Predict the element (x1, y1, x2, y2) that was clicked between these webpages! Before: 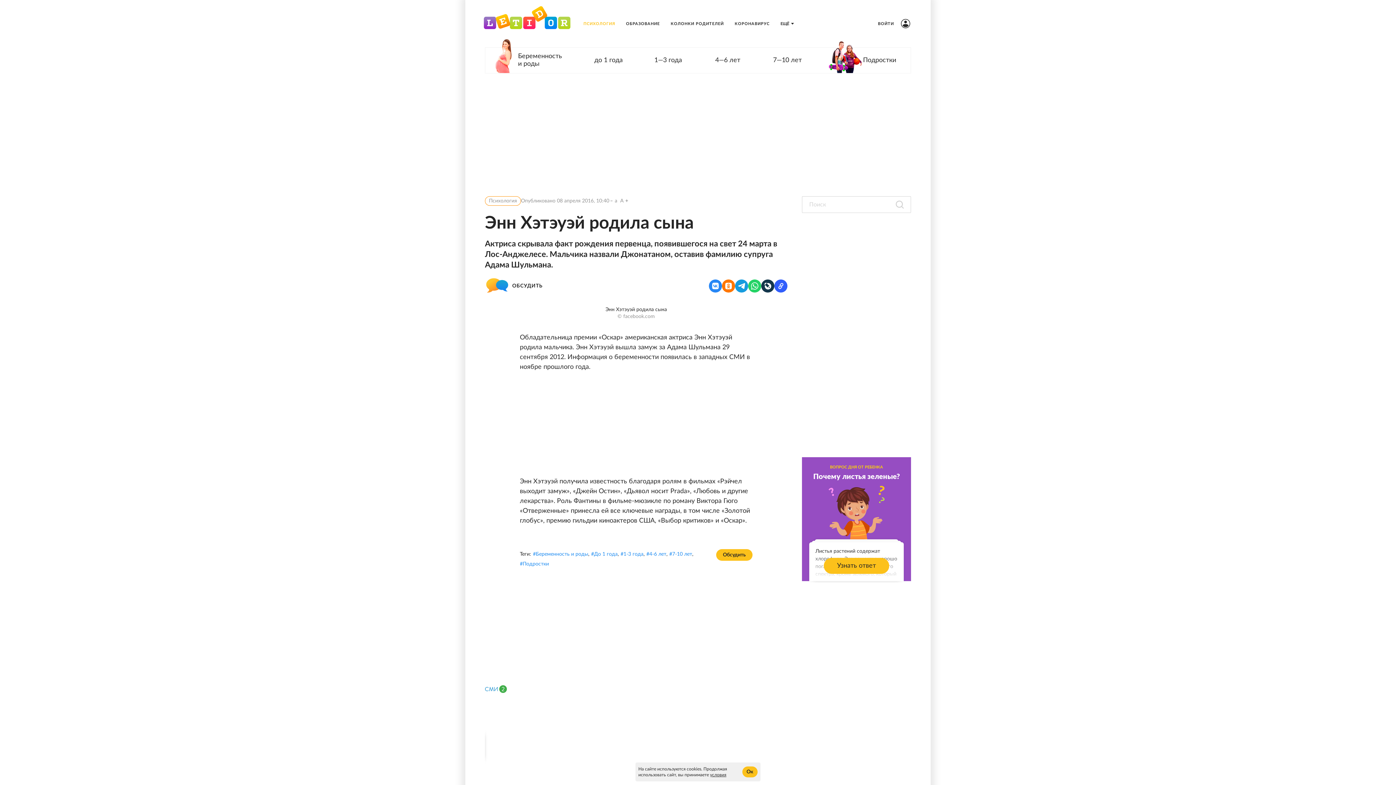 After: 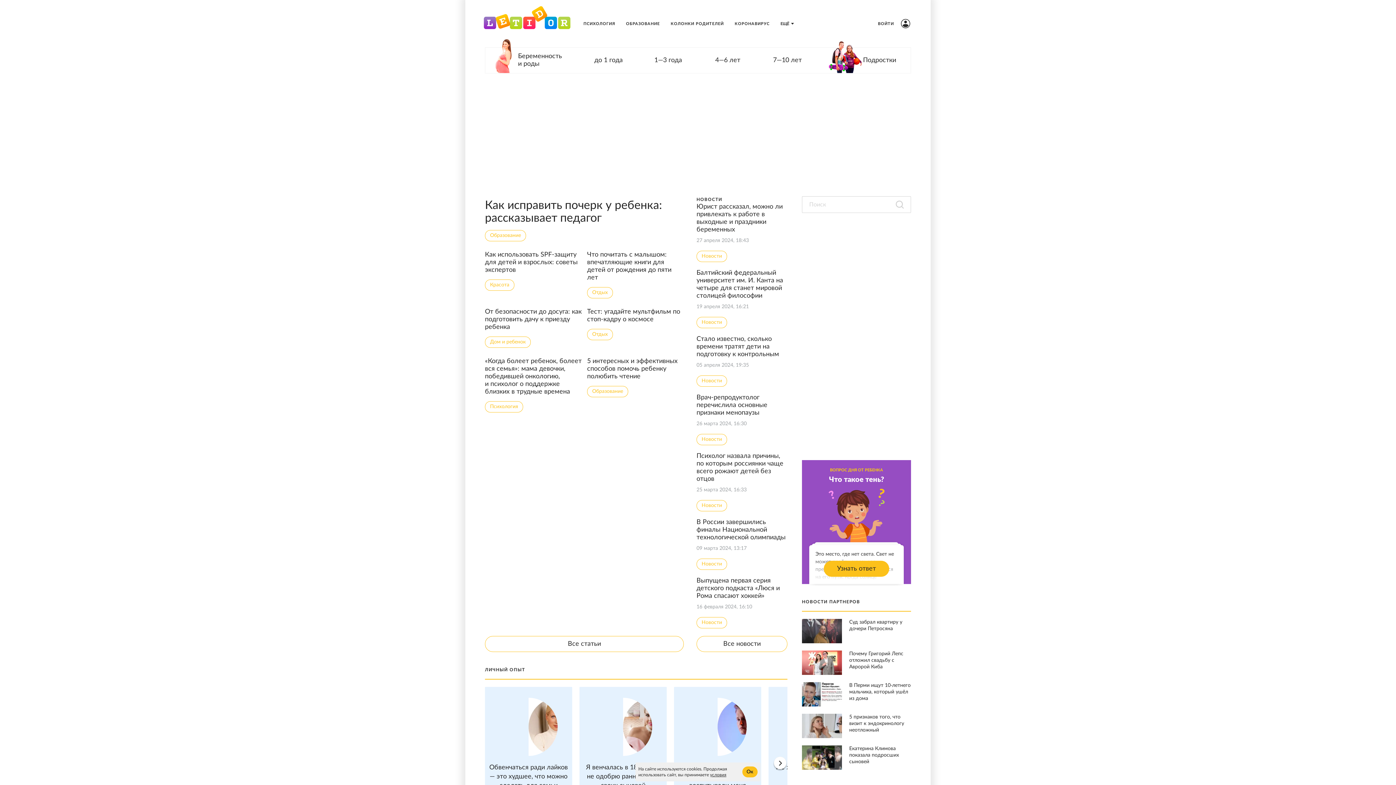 Action: bbox: (483, 5, 570, 41) label: Лого